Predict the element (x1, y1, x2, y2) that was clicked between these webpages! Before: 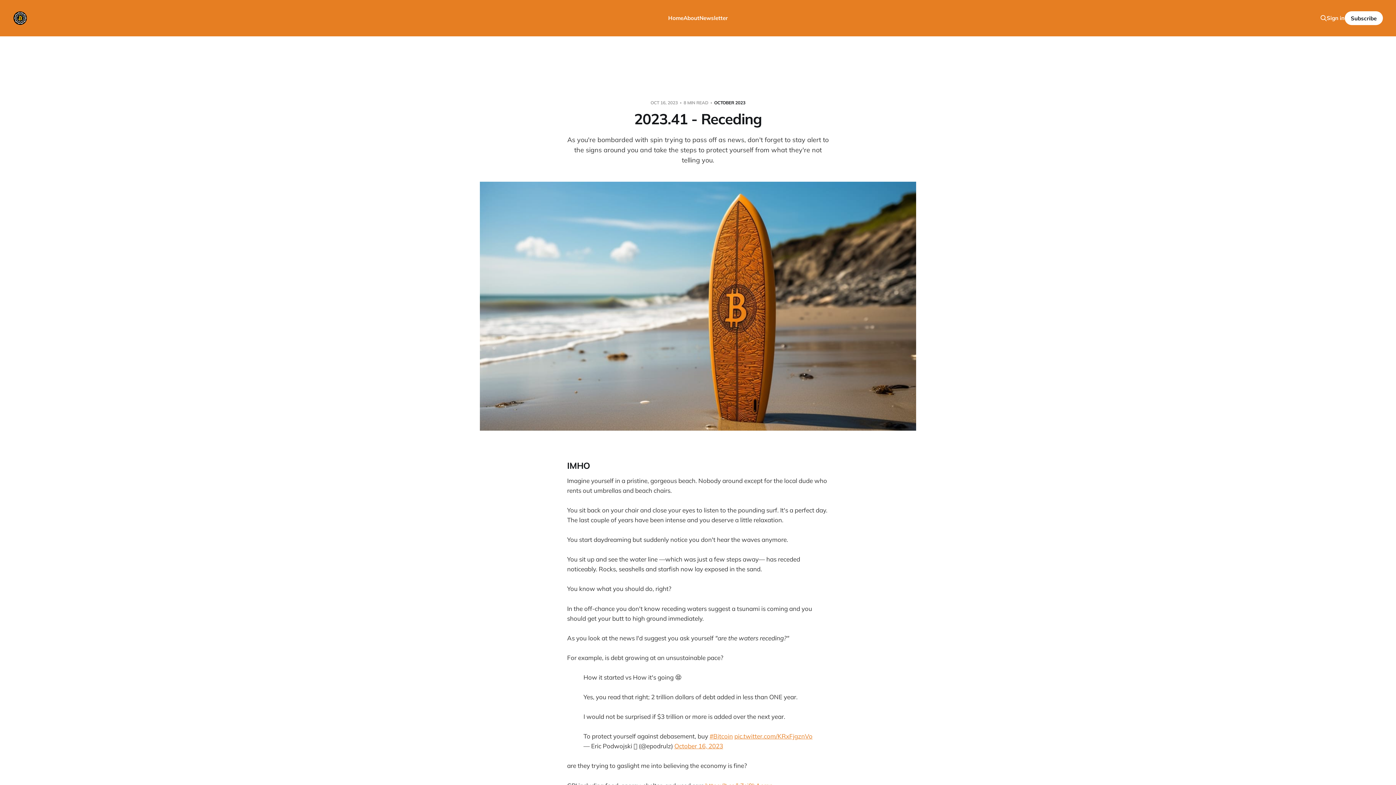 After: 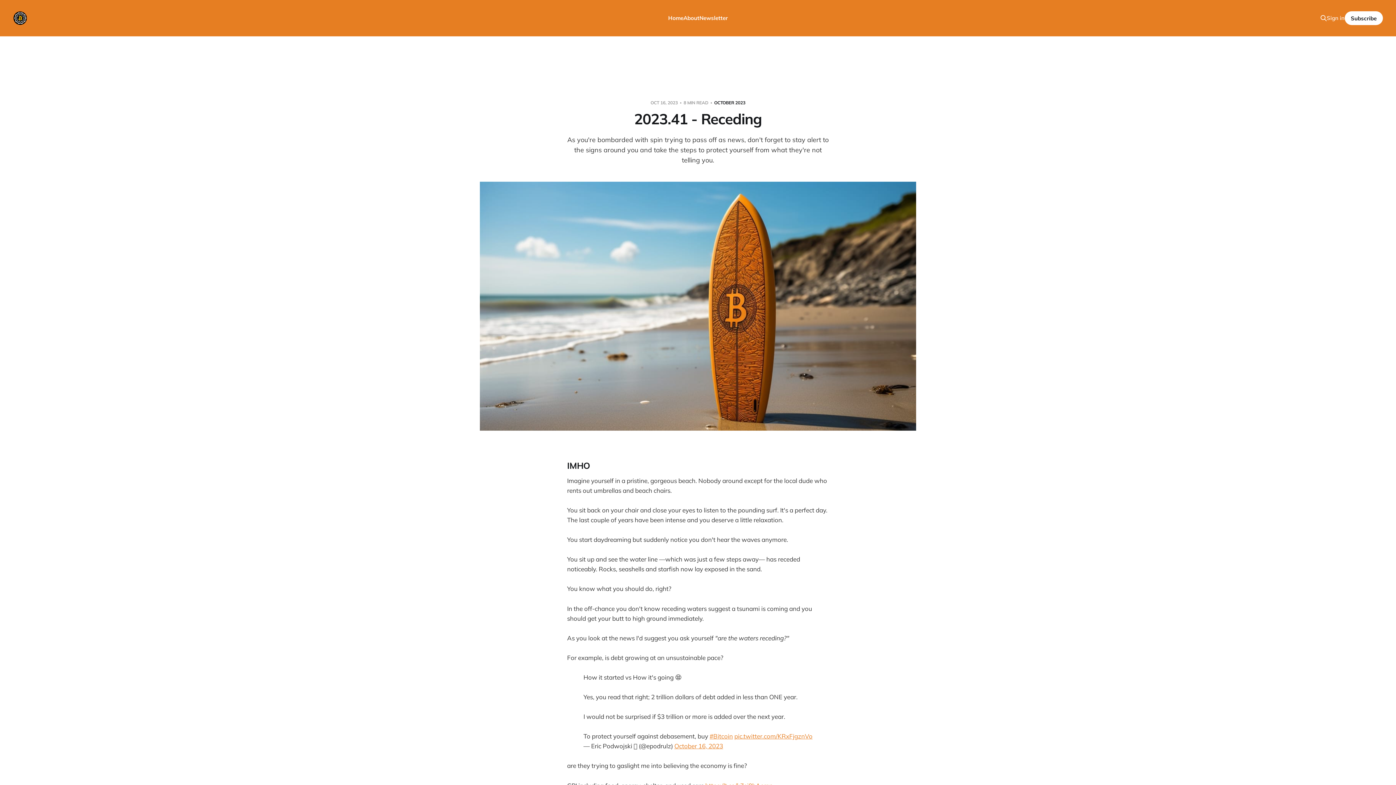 Action: label: Sign in bbox: (1327, 13, 1344, 22)